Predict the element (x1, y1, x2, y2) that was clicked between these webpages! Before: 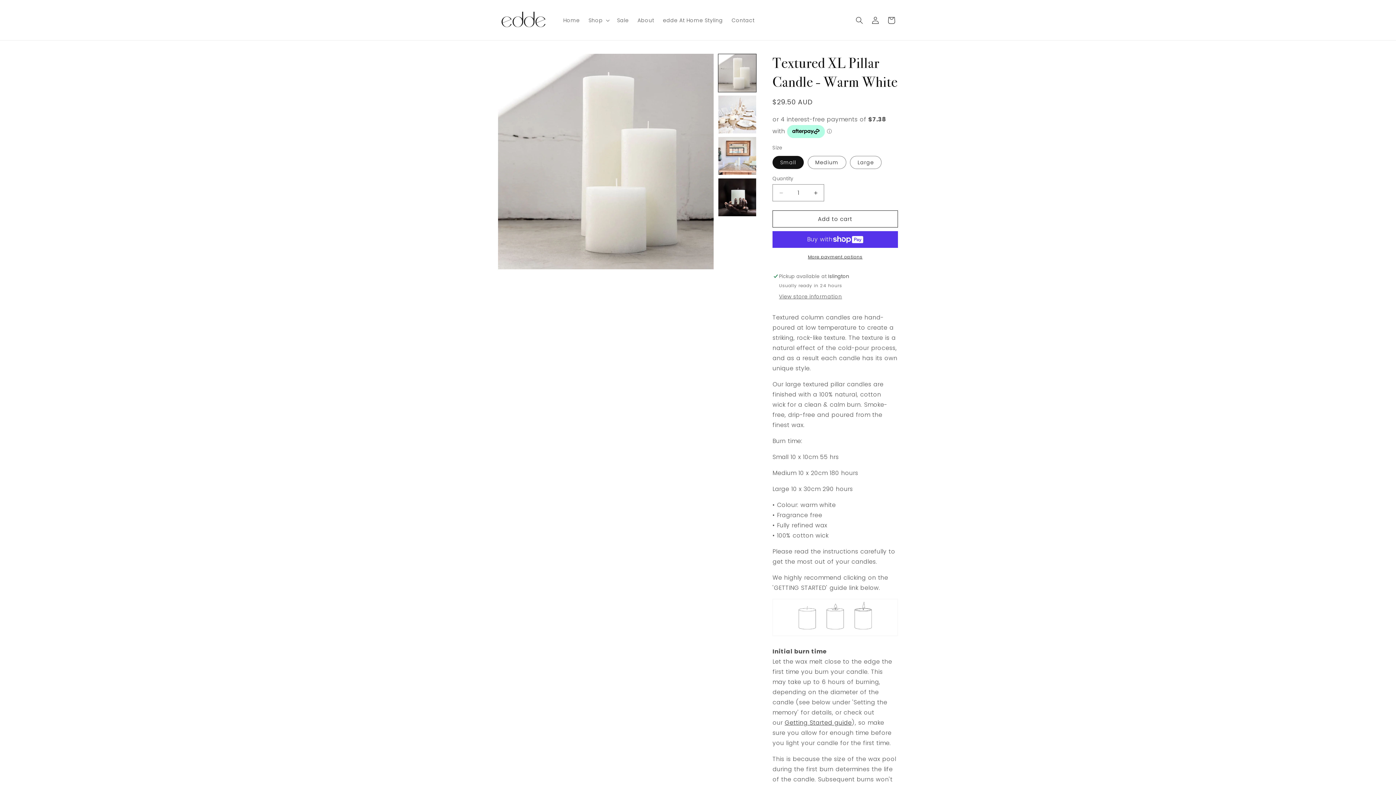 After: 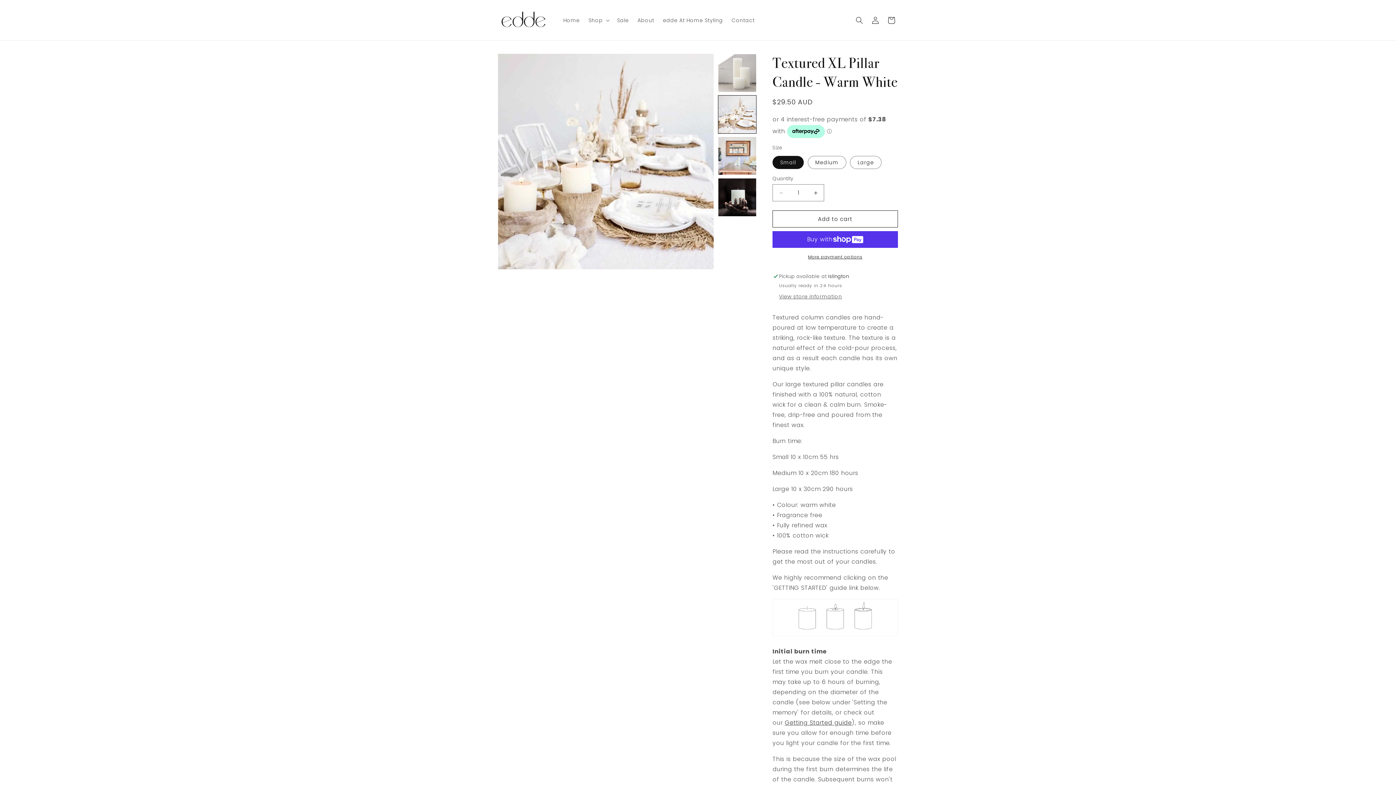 Action: bbox: (718, 95, 756, 133)